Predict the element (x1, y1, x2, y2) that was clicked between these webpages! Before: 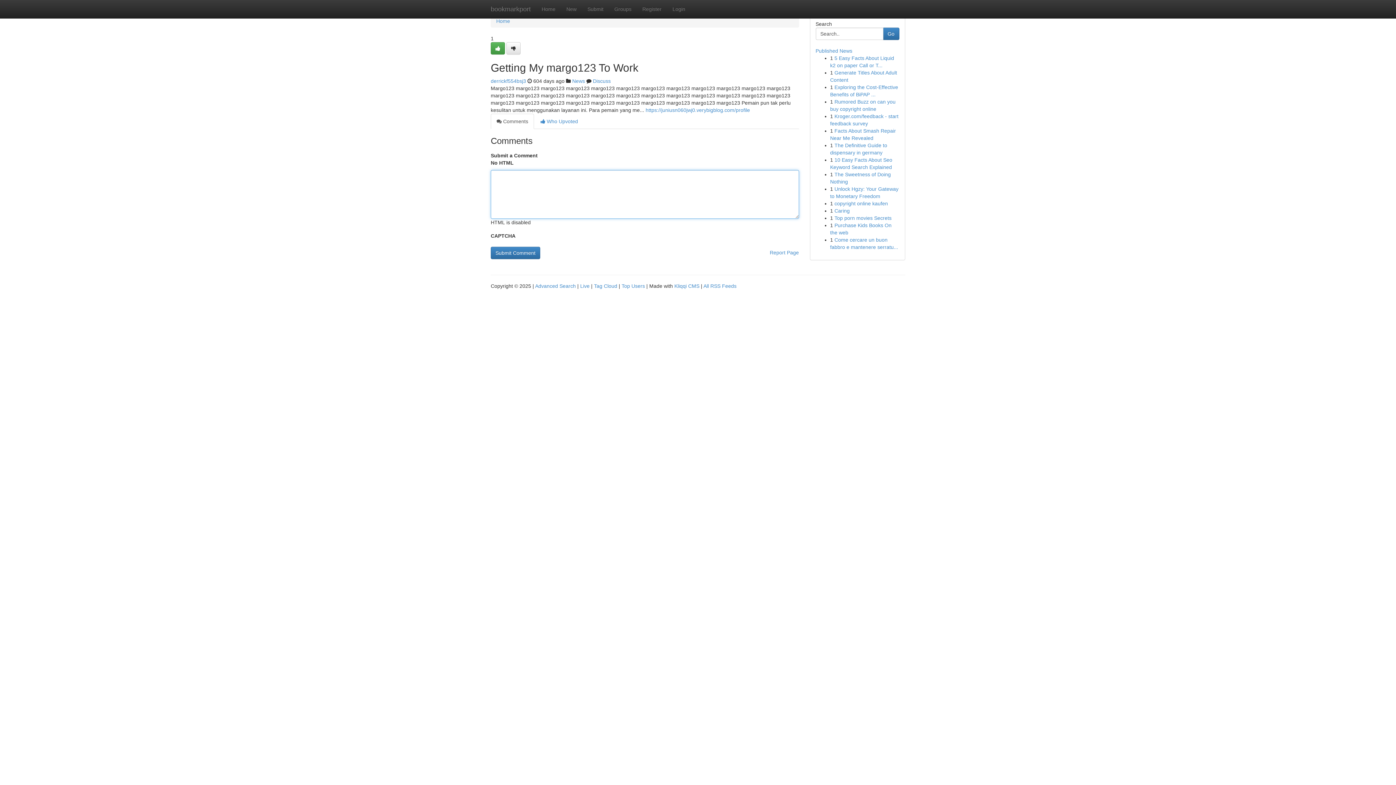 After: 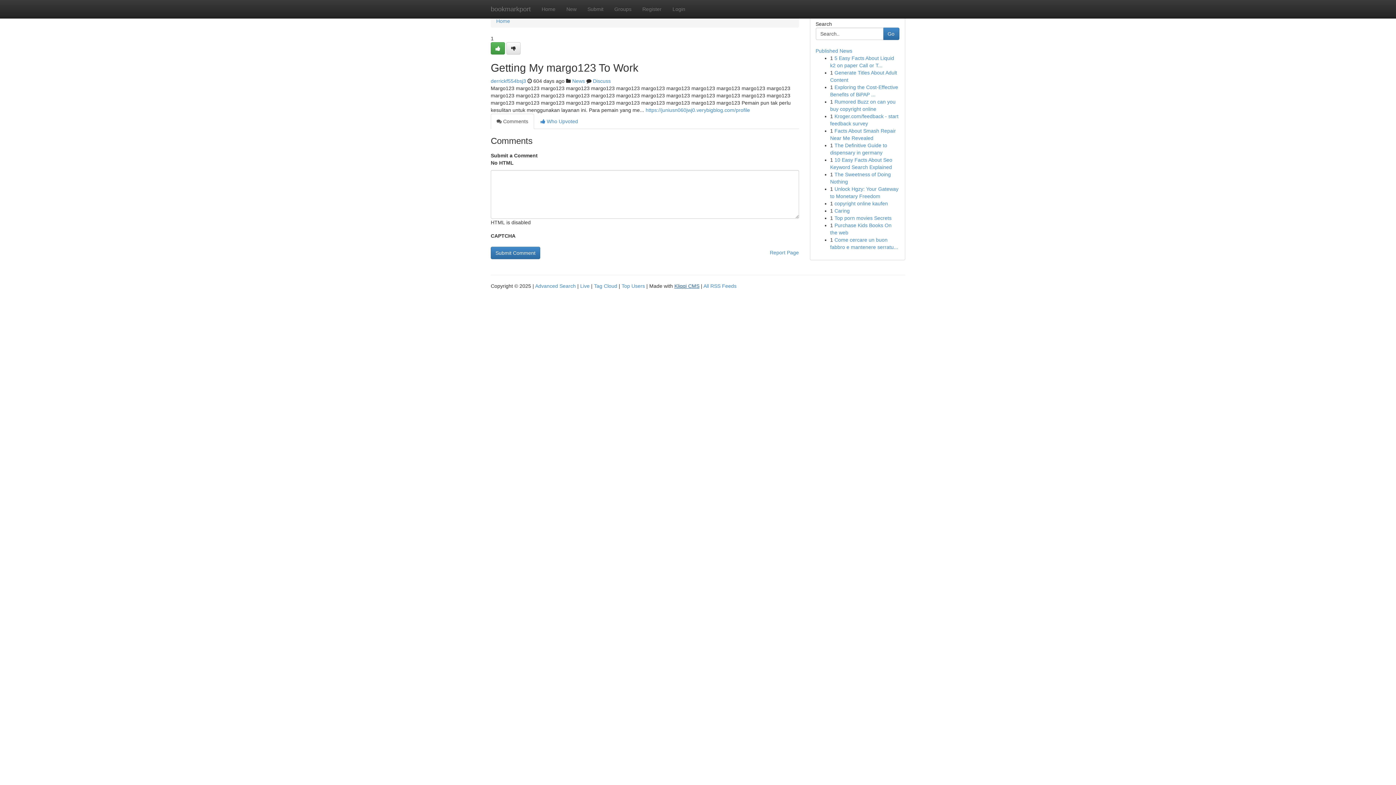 Action: label: Kliqqi CMS bbox: (674, 283, 699, 289)